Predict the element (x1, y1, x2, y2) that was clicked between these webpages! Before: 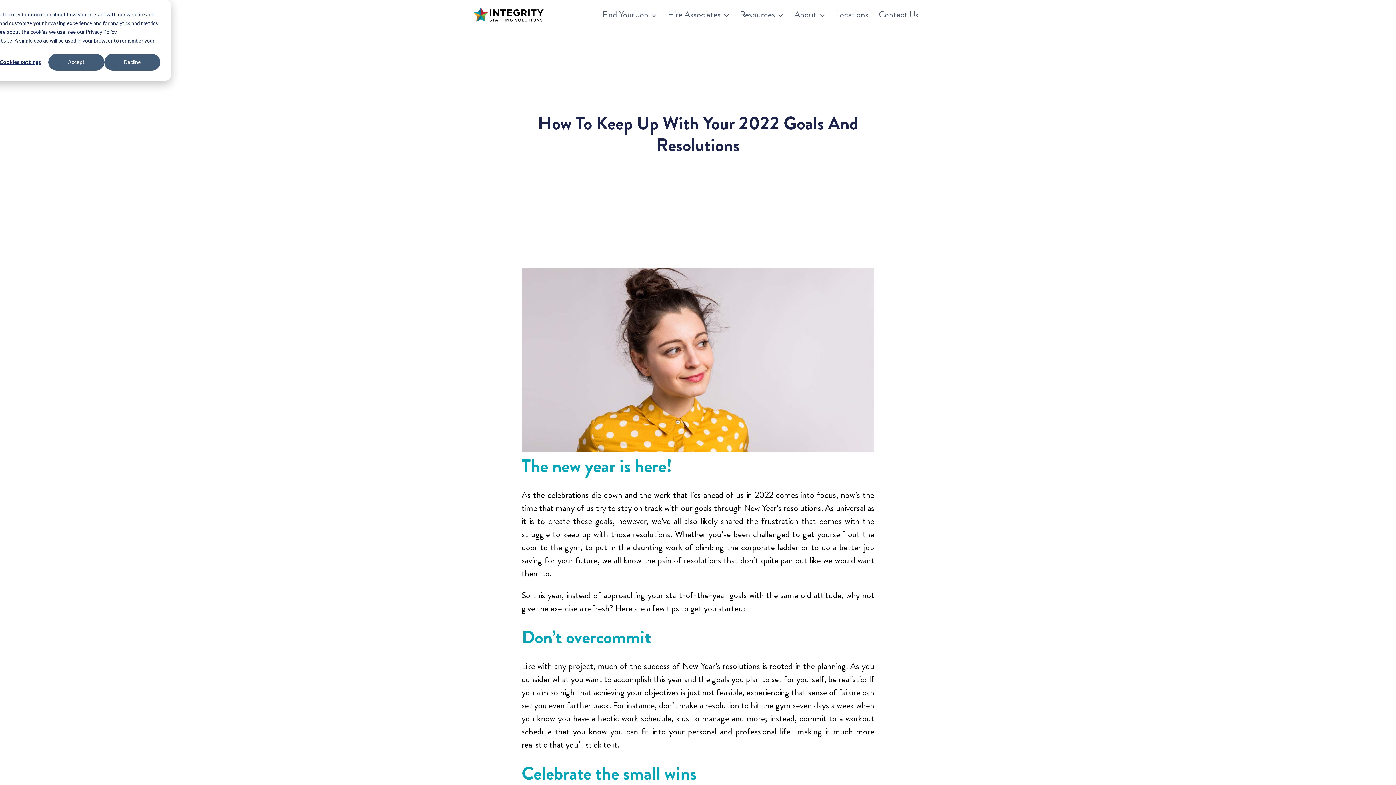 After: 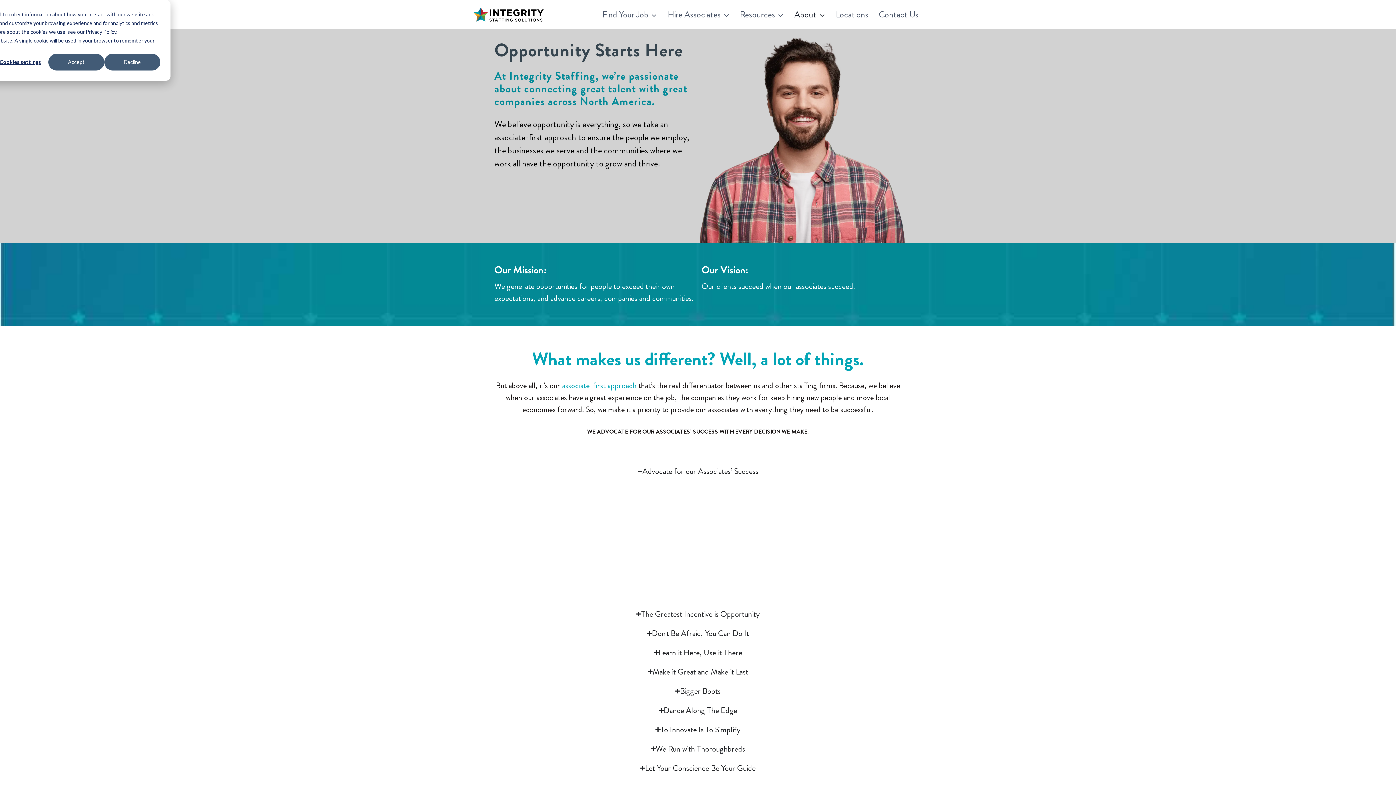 Action: bbox: (789, 2, 830, 26) label: About